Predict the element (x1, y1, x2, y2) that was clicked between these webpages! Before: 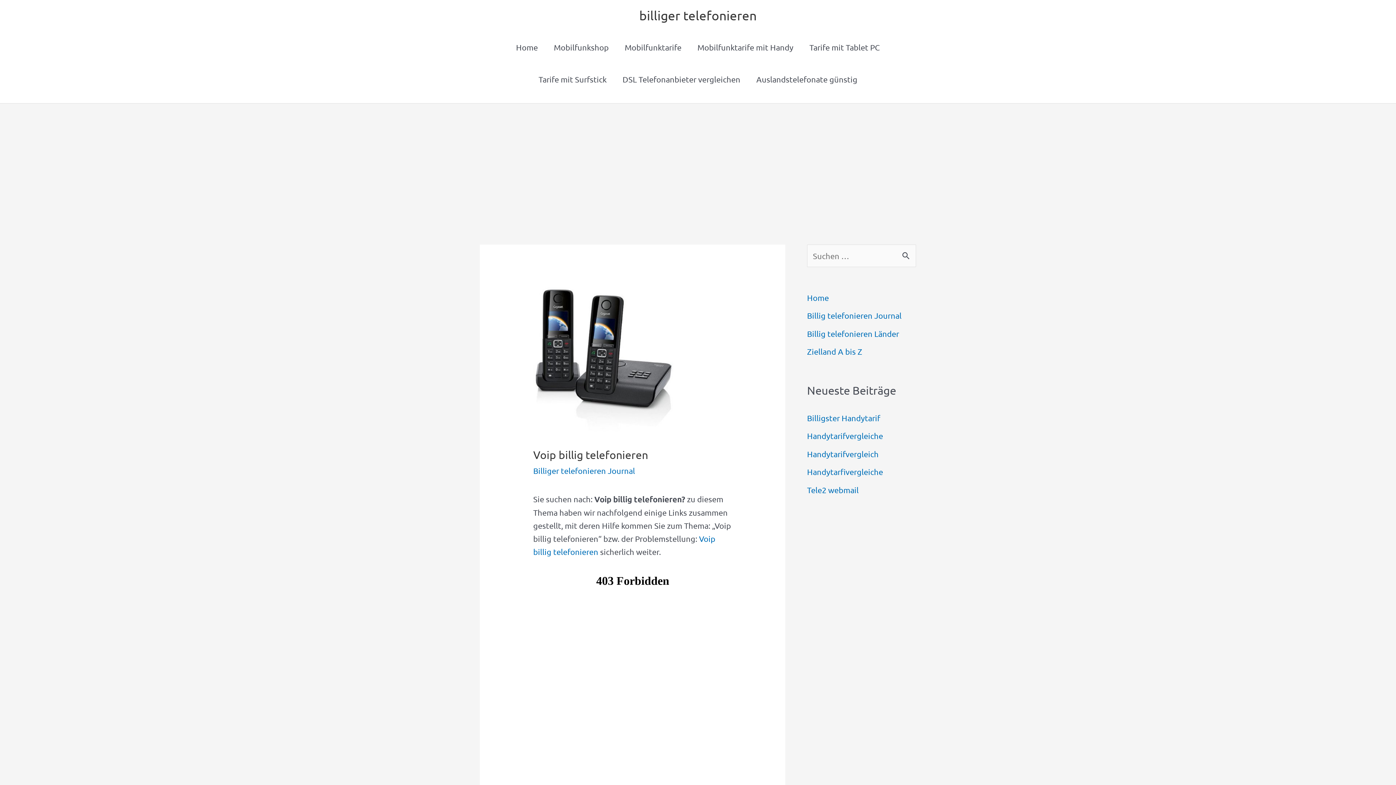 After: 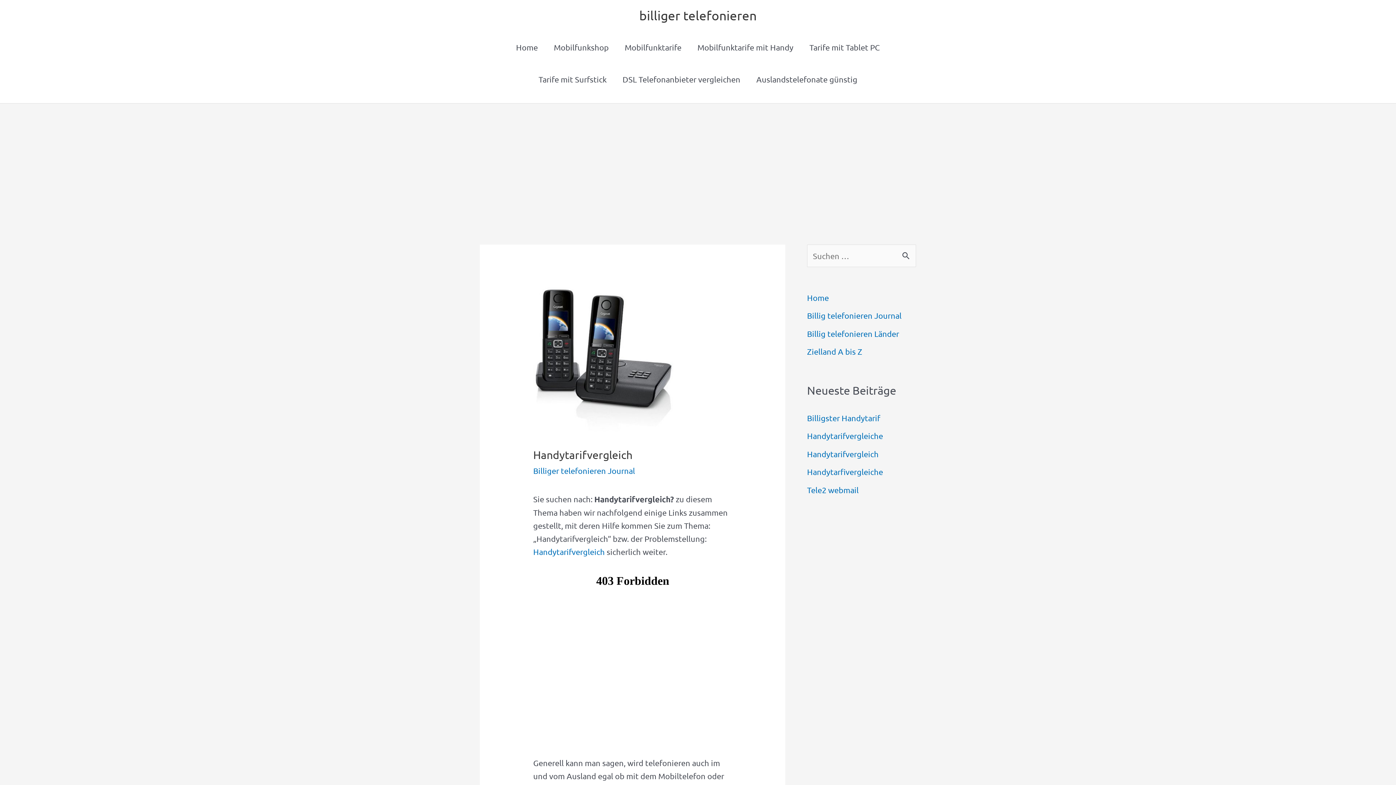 Action: bbox: (807, 449, 878, 458) label: Handytarifvergleich